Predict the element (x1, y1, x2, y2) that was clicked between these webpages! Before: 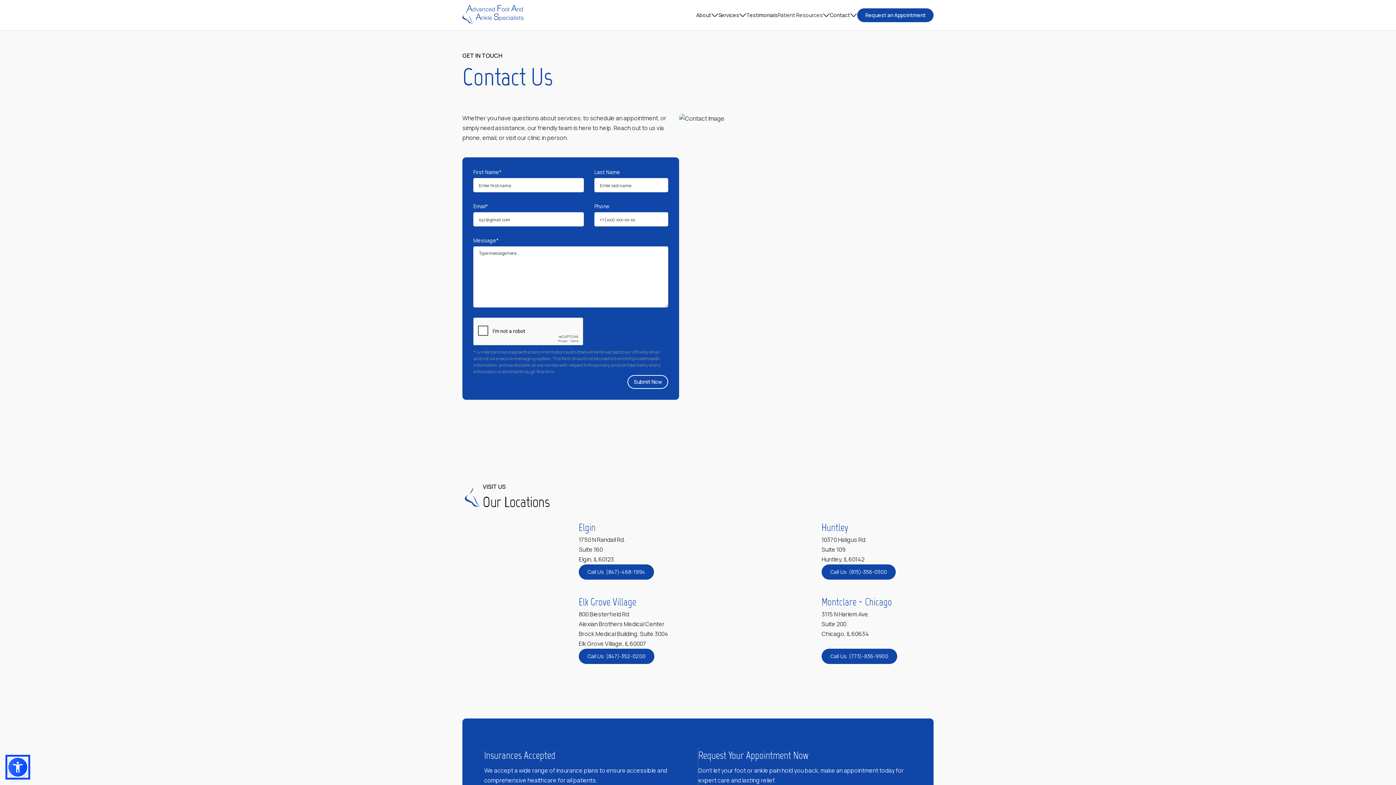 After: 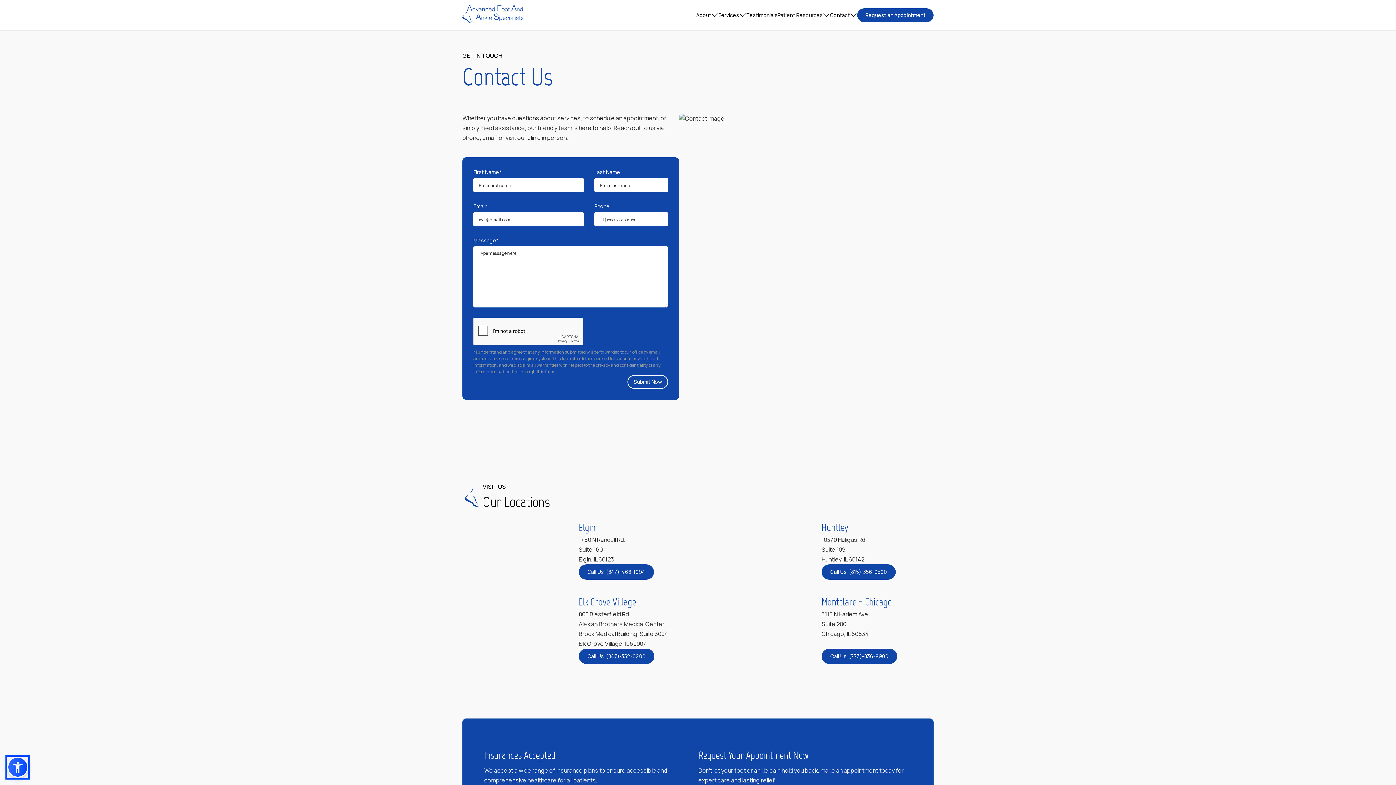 Action: bbox: (821, 564, 896, 580) label: Call Us  (815)-356-0500